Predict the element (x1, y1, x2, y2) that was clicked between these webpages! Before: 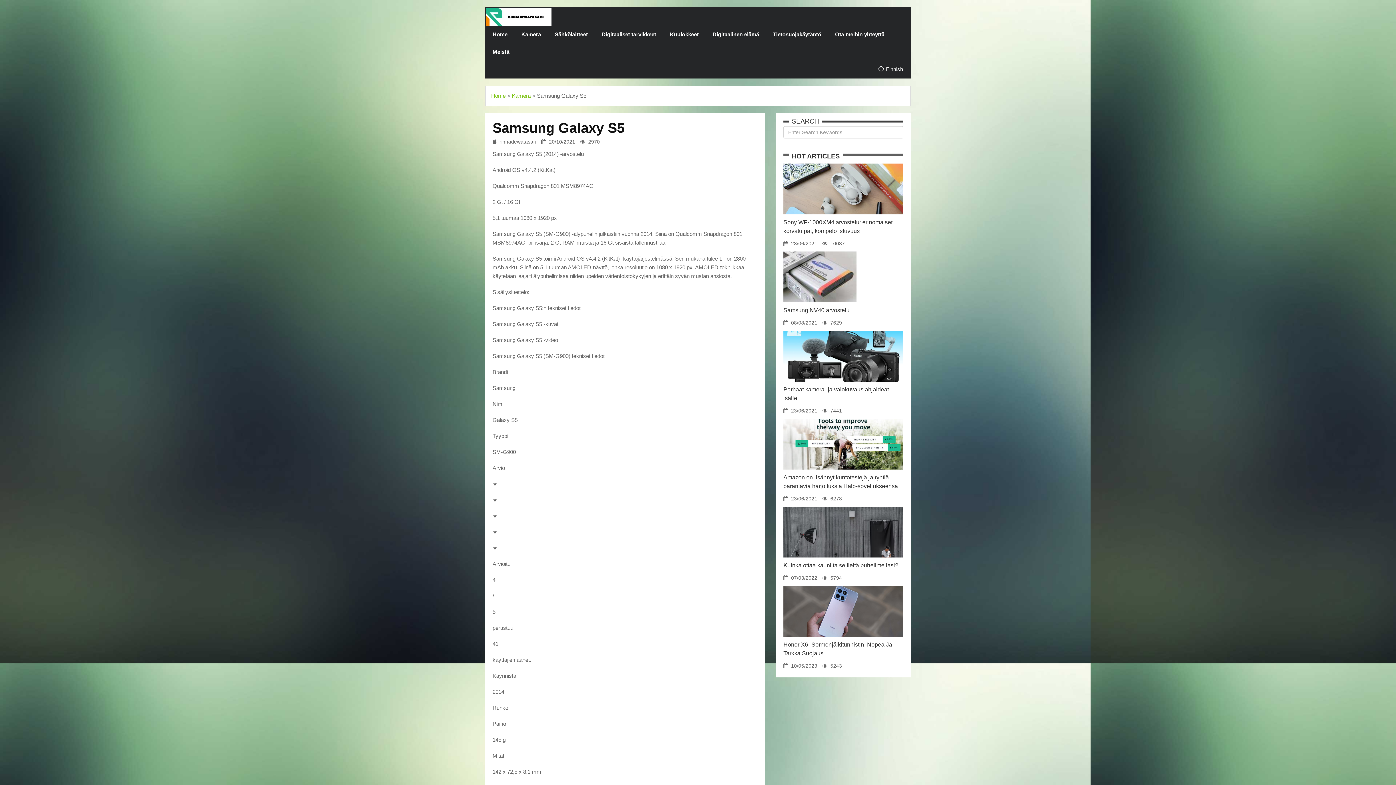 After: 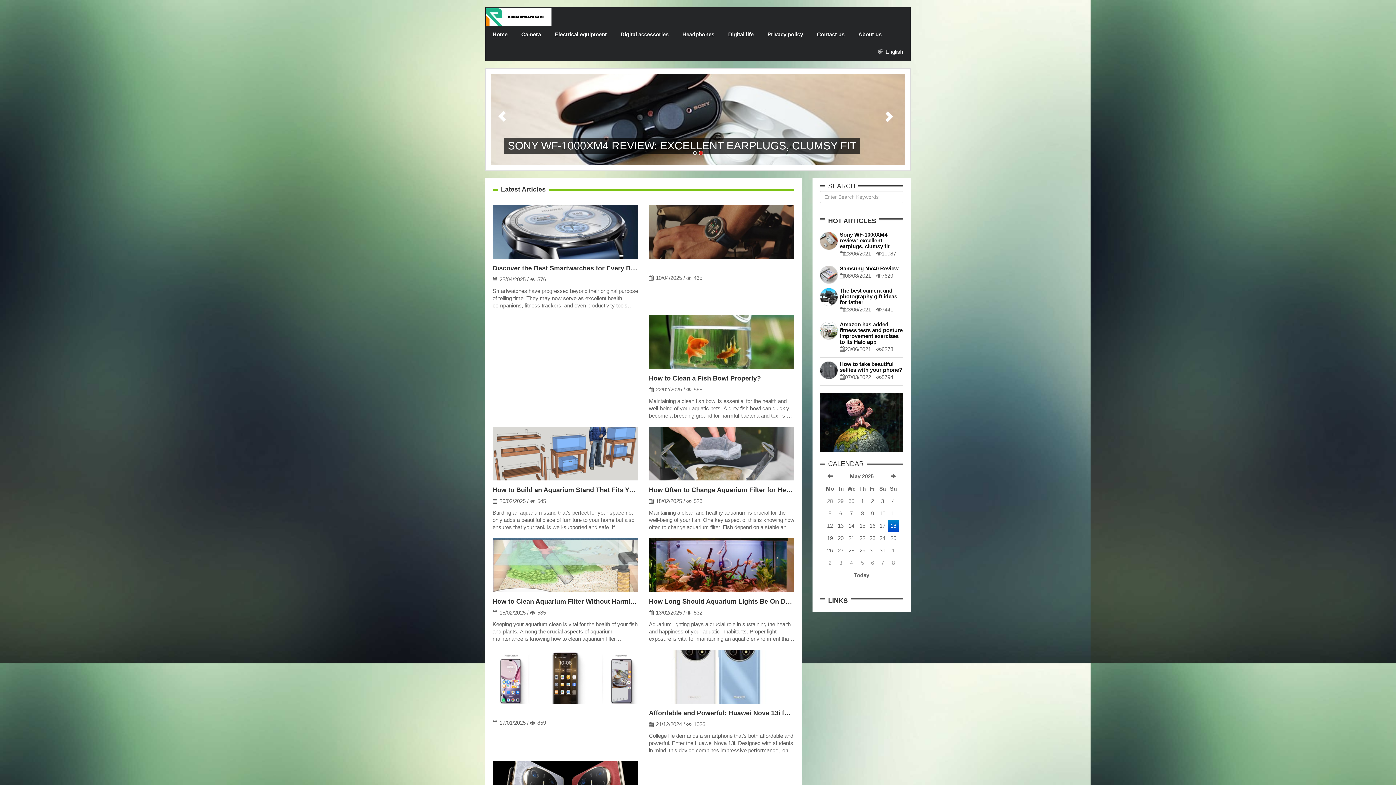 Action: label: Home bbox: (485, 25, 514, 43)